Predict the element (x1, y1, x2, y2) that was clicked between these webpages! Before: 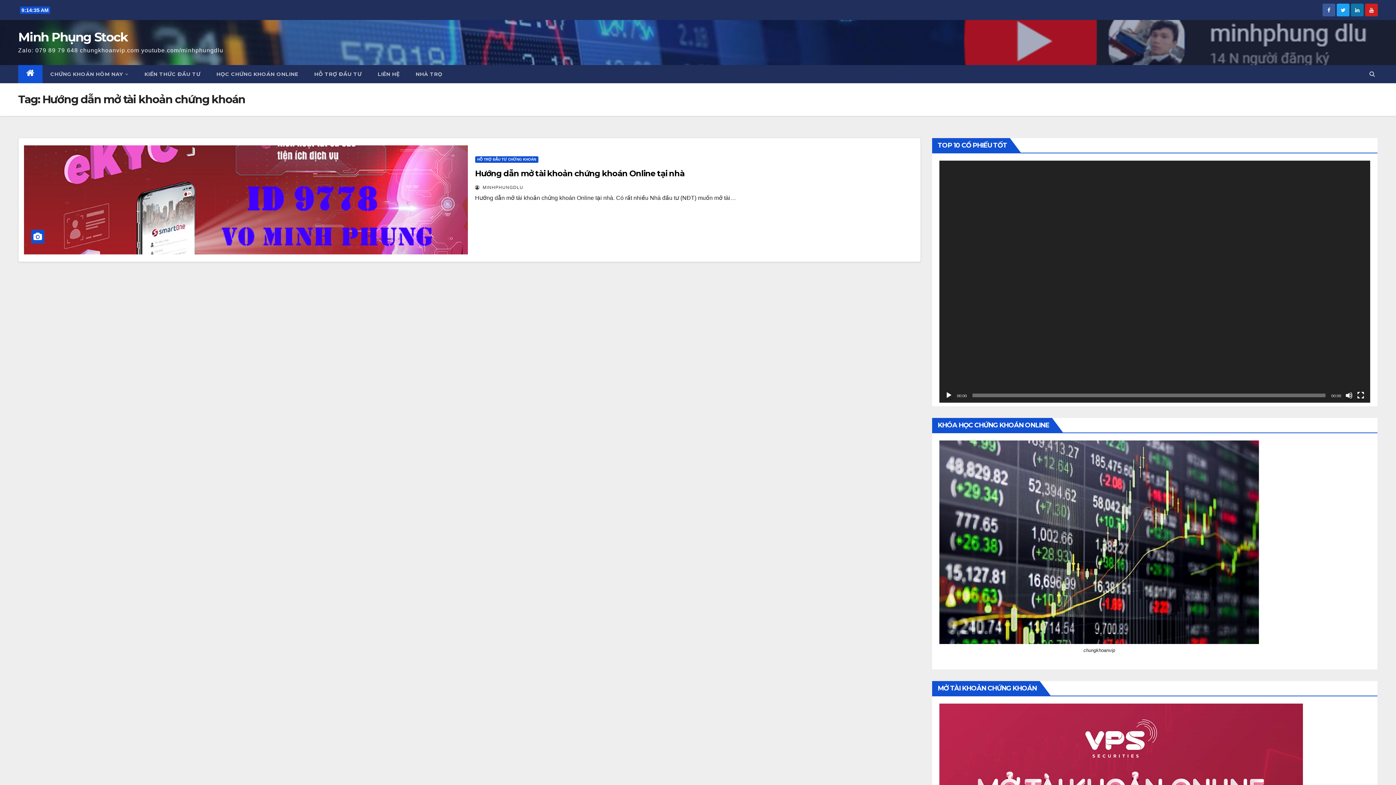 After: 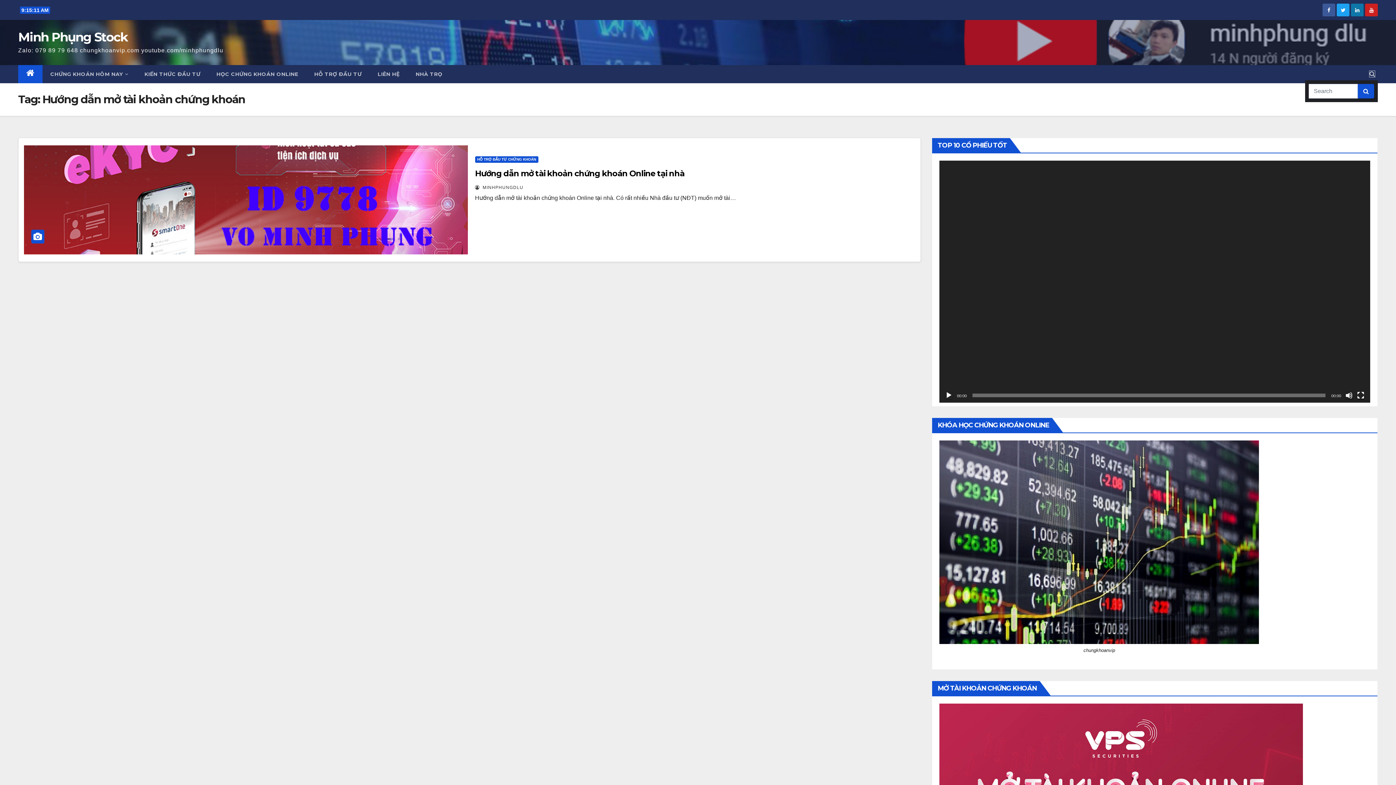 Action: bbox: (1369, 70, 1375, 77)